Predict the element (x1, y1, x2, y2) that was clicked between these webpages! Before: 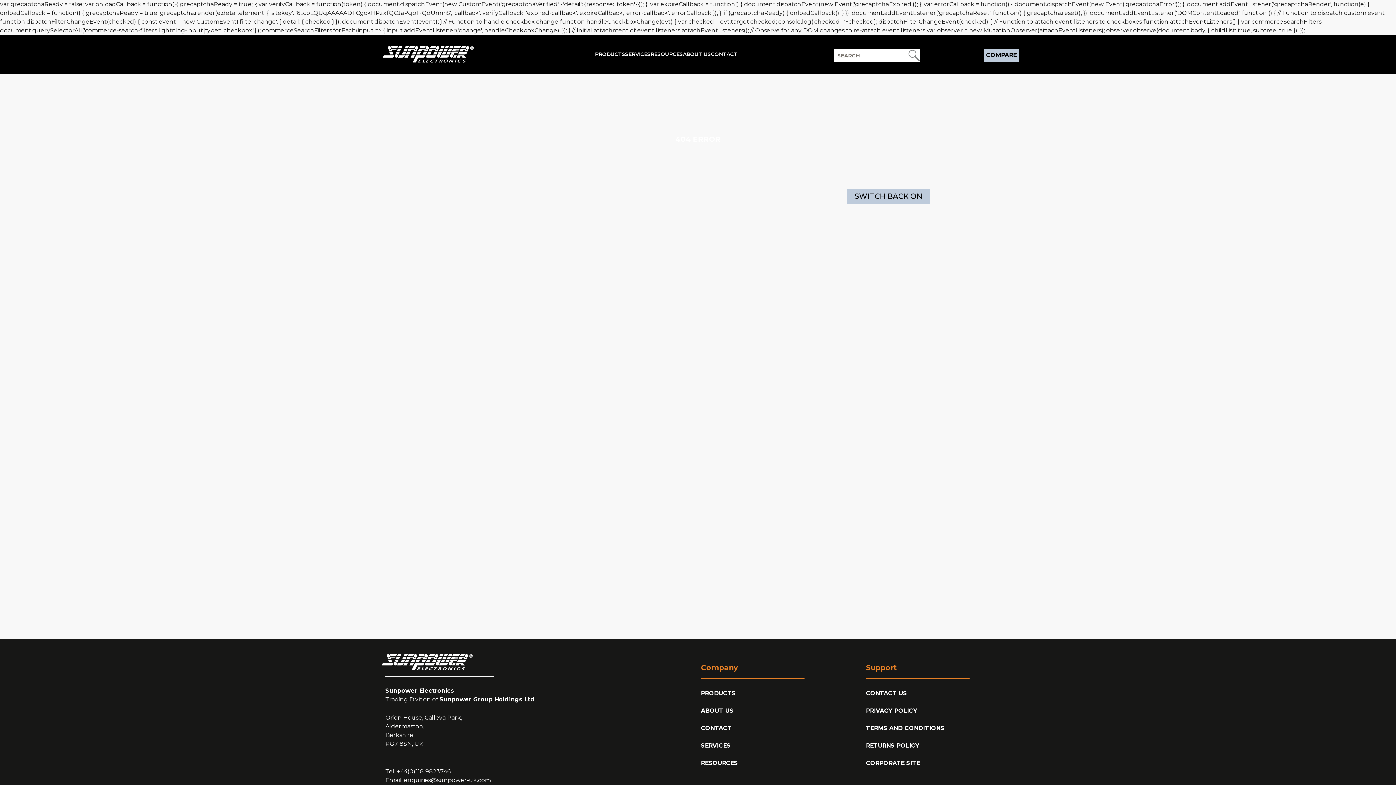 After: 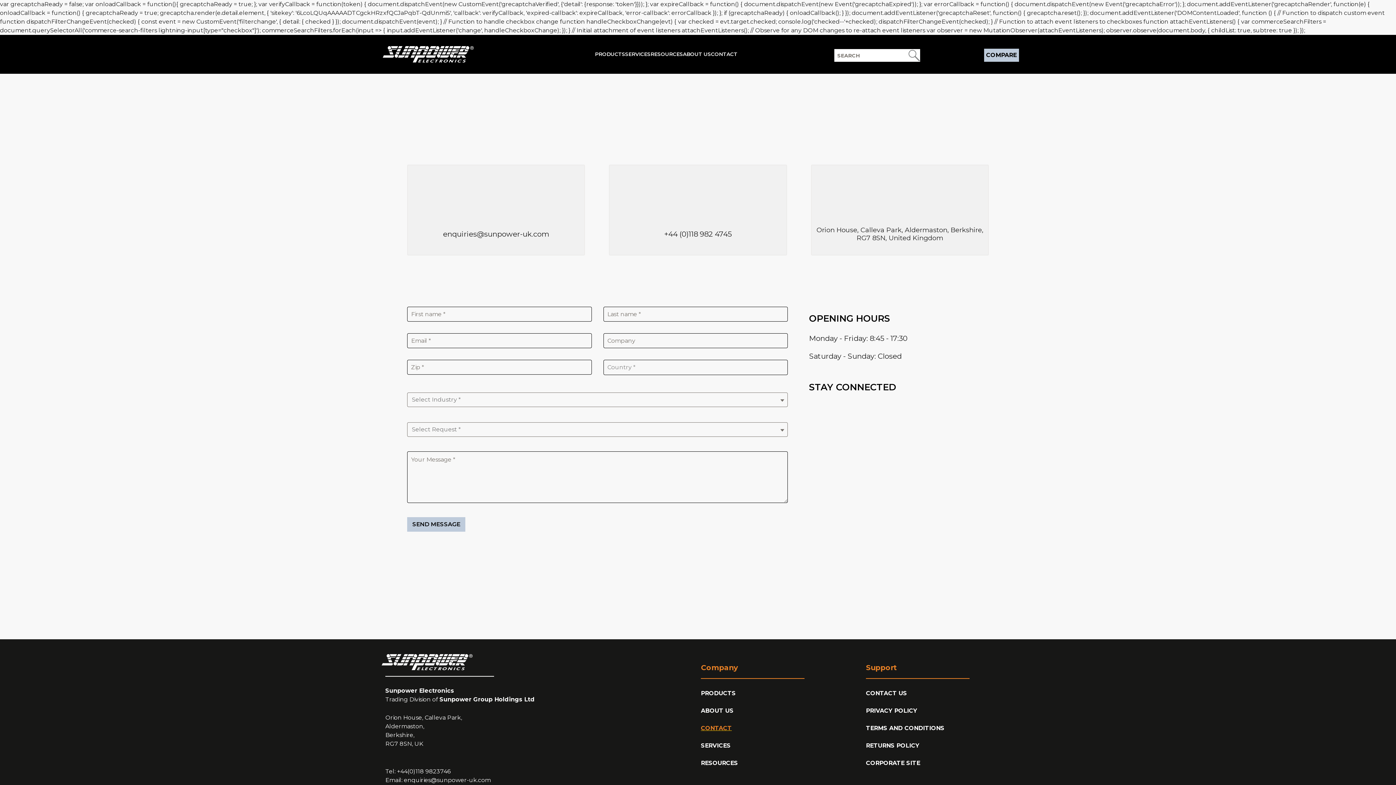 Action: label: CONTACT bbox: (701, 724, 732, 731)